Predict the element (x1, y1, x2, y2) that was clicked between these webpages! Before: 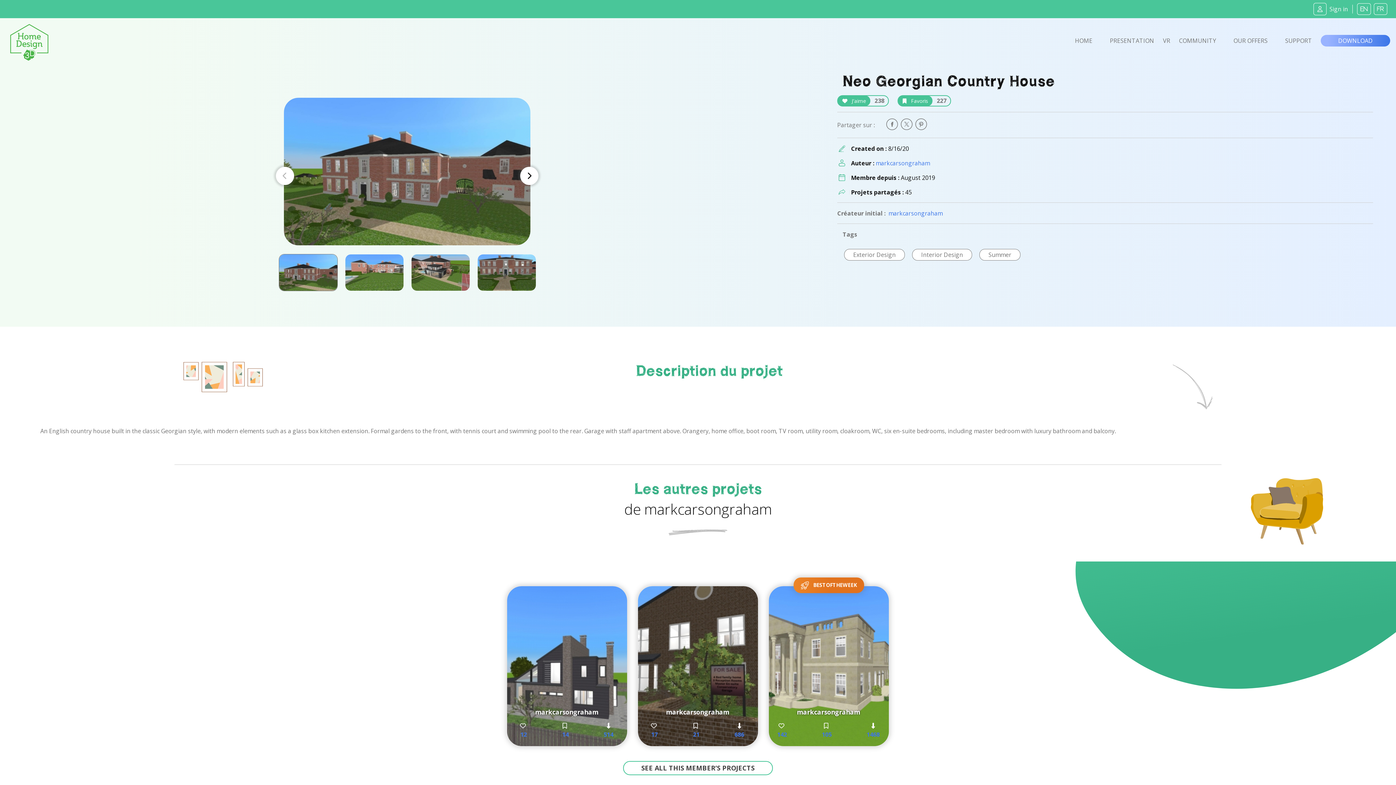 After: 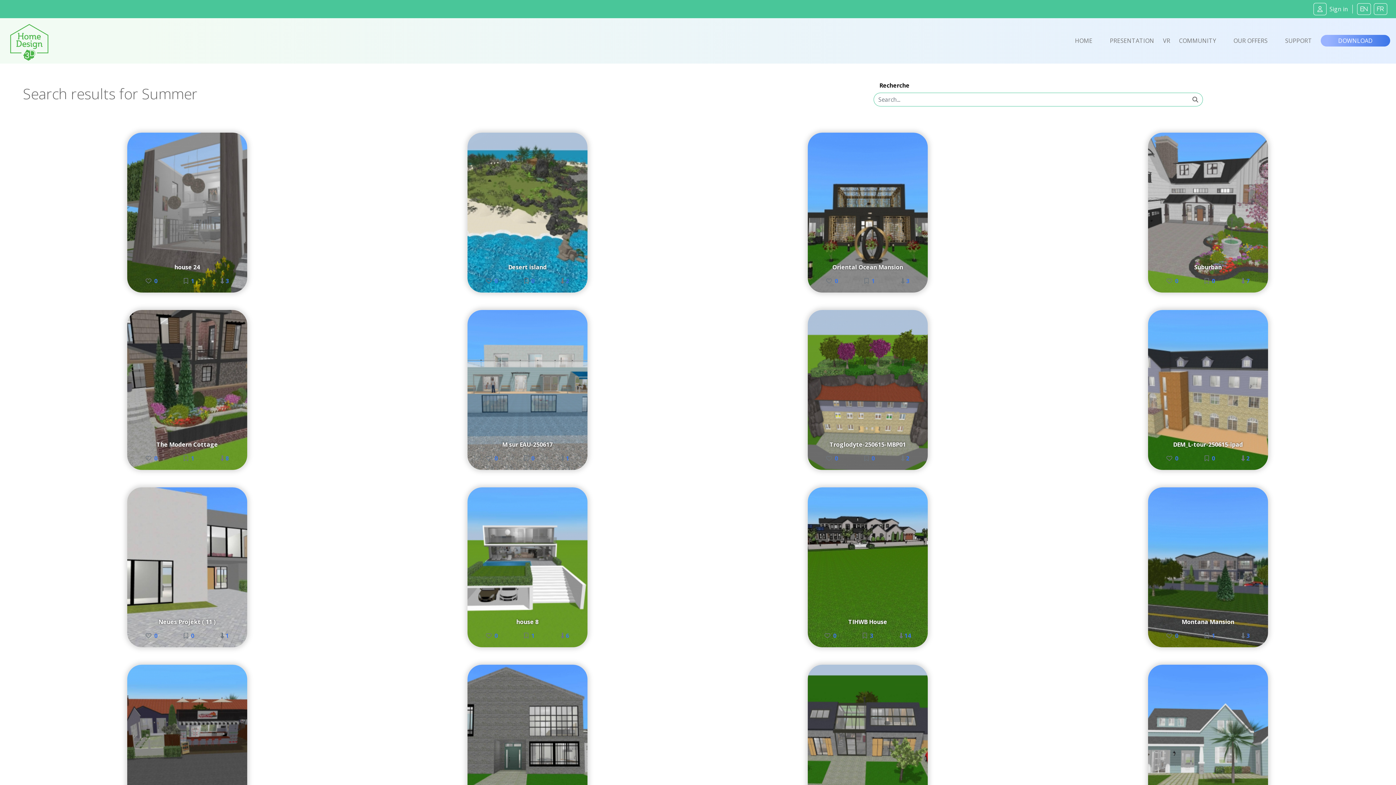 Action: bbox: (979, 250, 1023, 259) label: Summer